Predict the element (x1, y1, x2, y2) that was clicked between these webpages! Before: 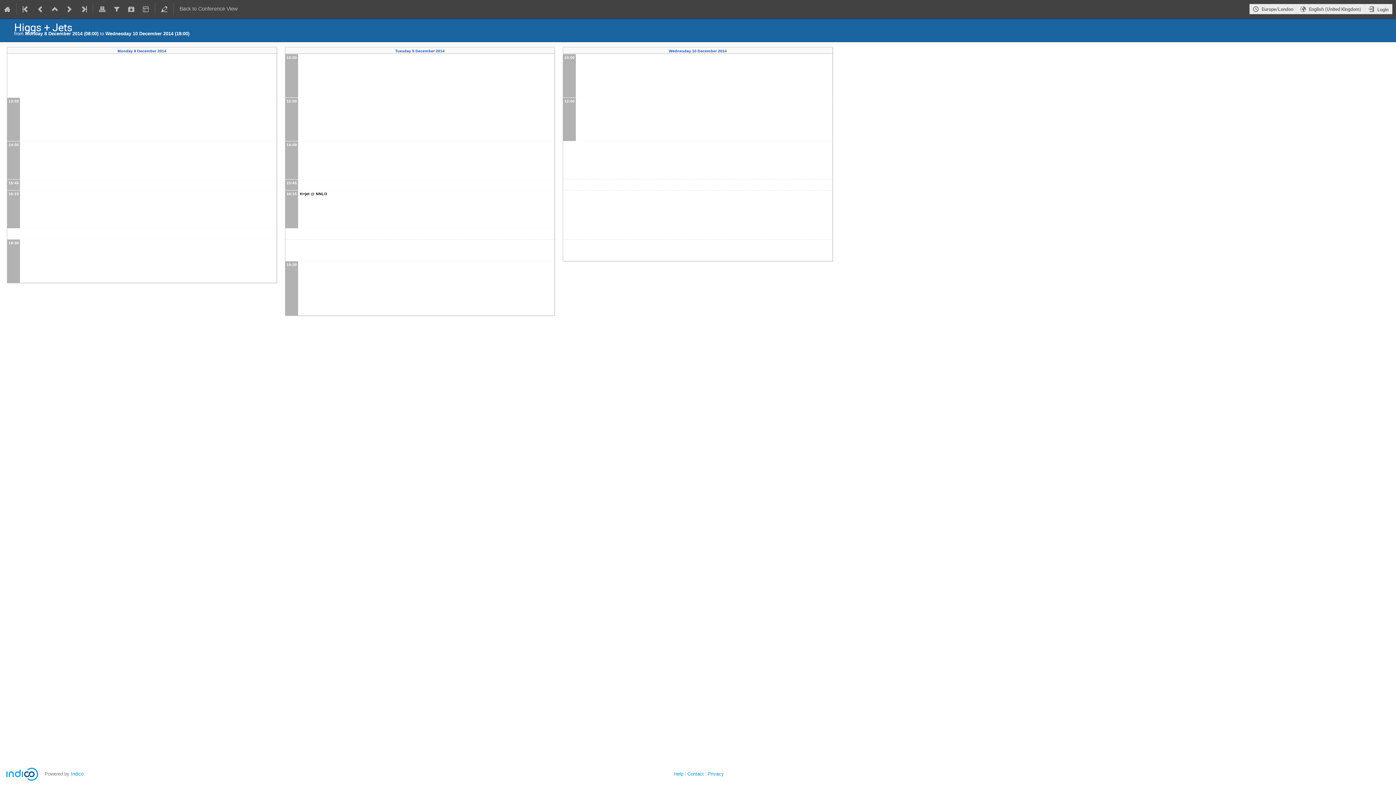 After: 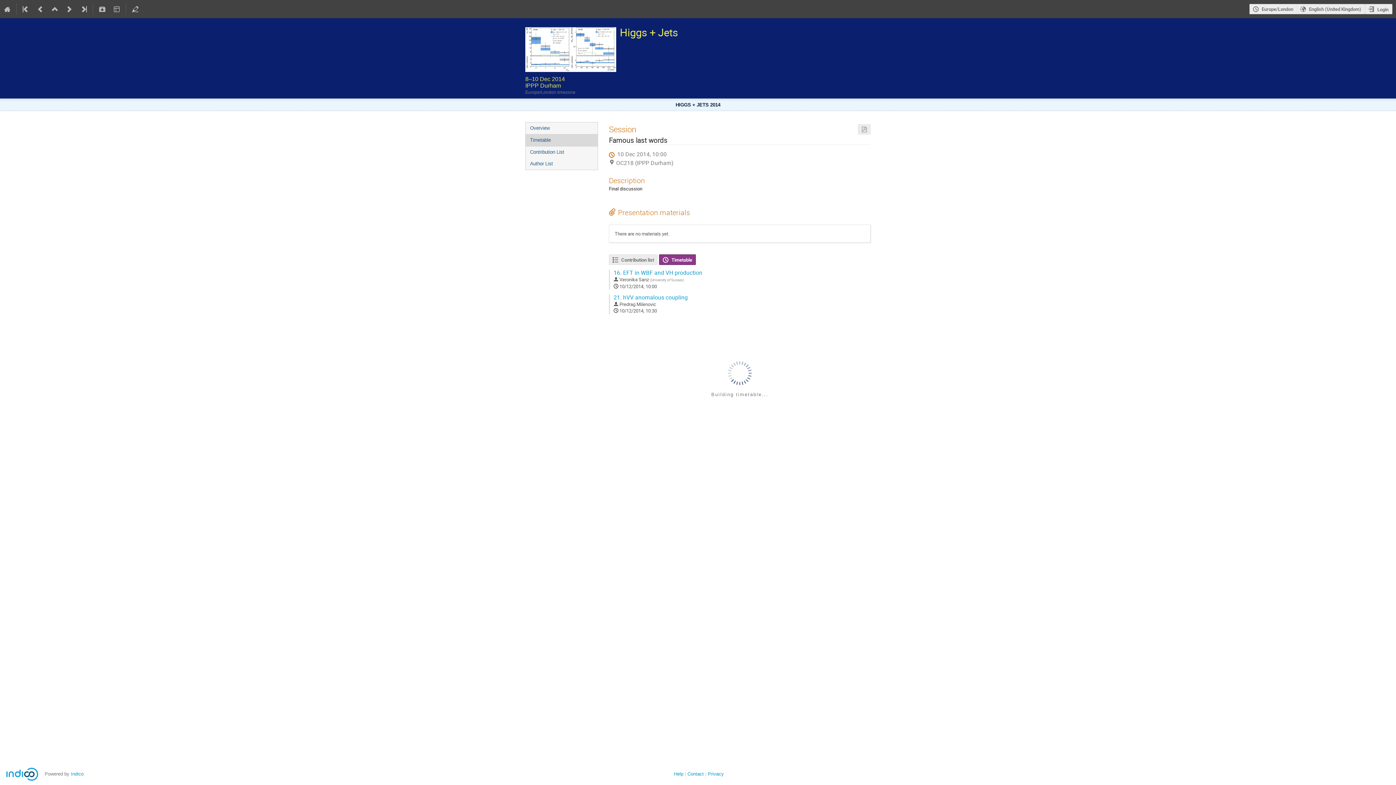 Action: bbox: (563, 53, 832, 97) label: 10:00